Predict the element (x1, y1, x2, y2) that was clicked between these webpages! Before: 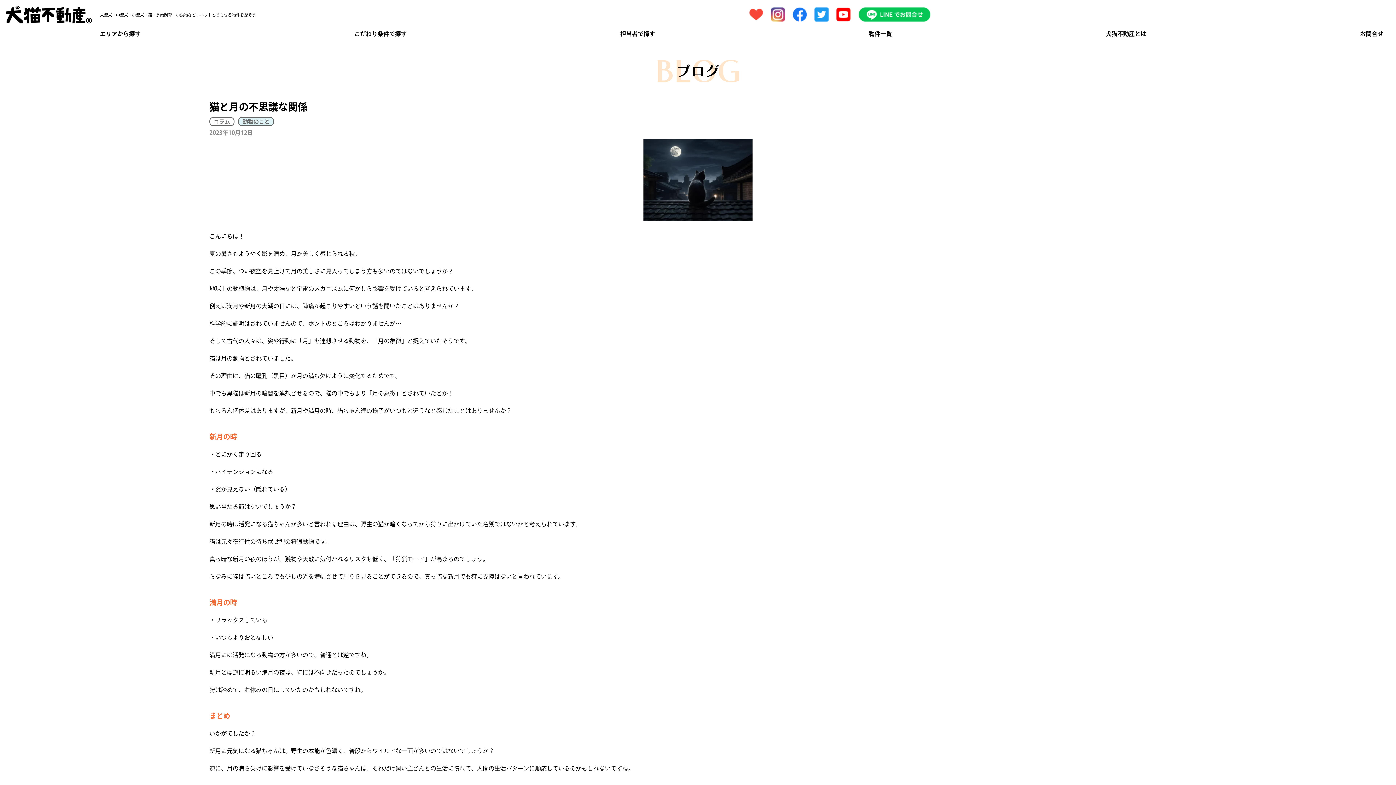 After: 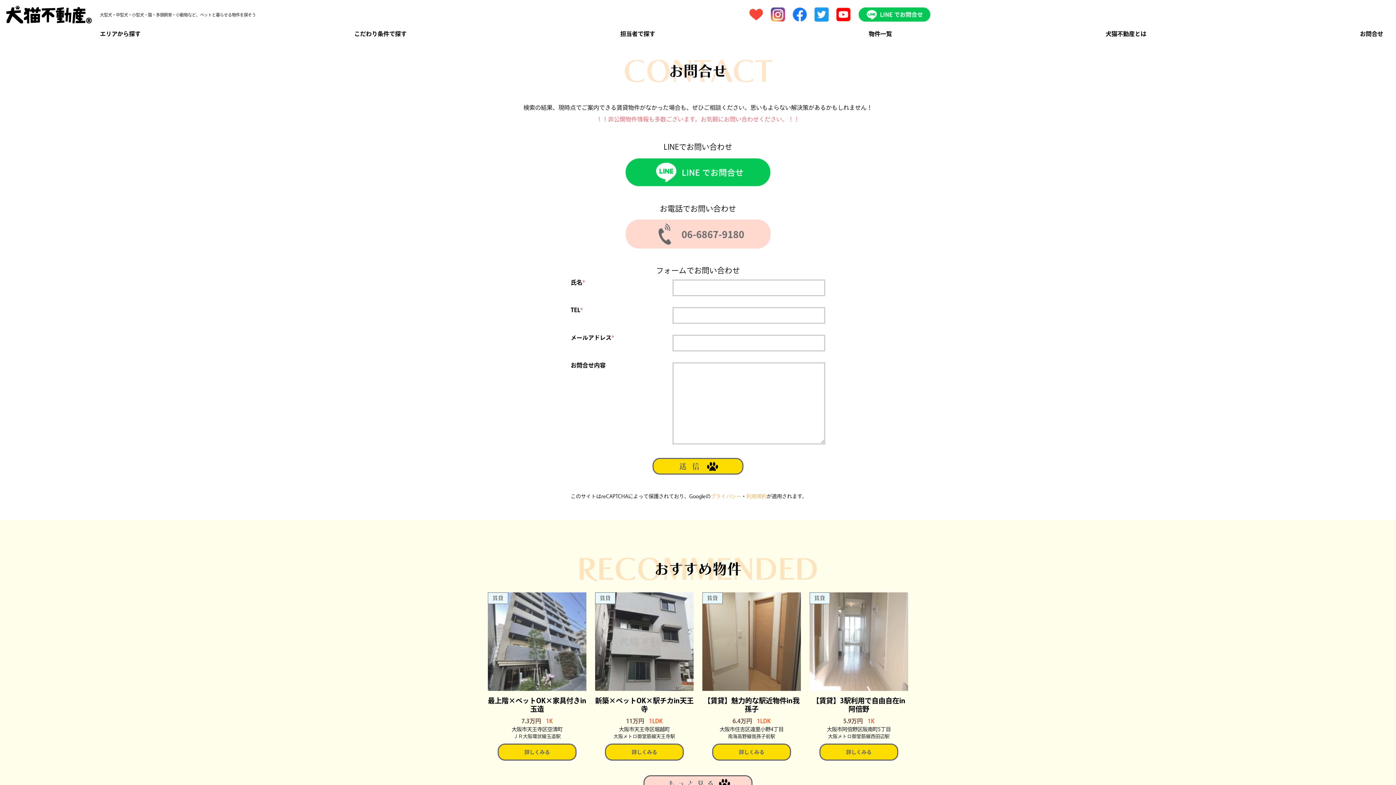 Action: label: お問合せ bbox: (1360, 30, 1383, 36)